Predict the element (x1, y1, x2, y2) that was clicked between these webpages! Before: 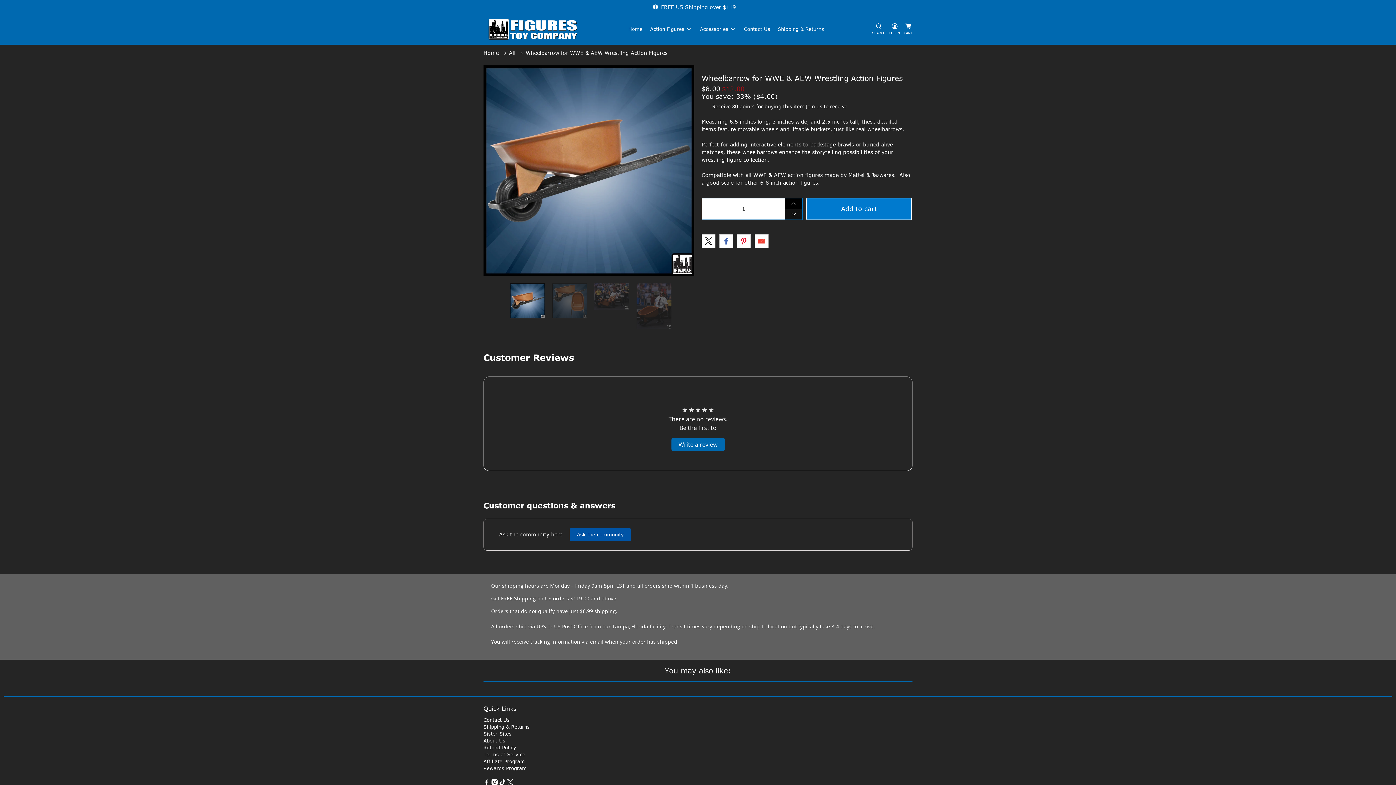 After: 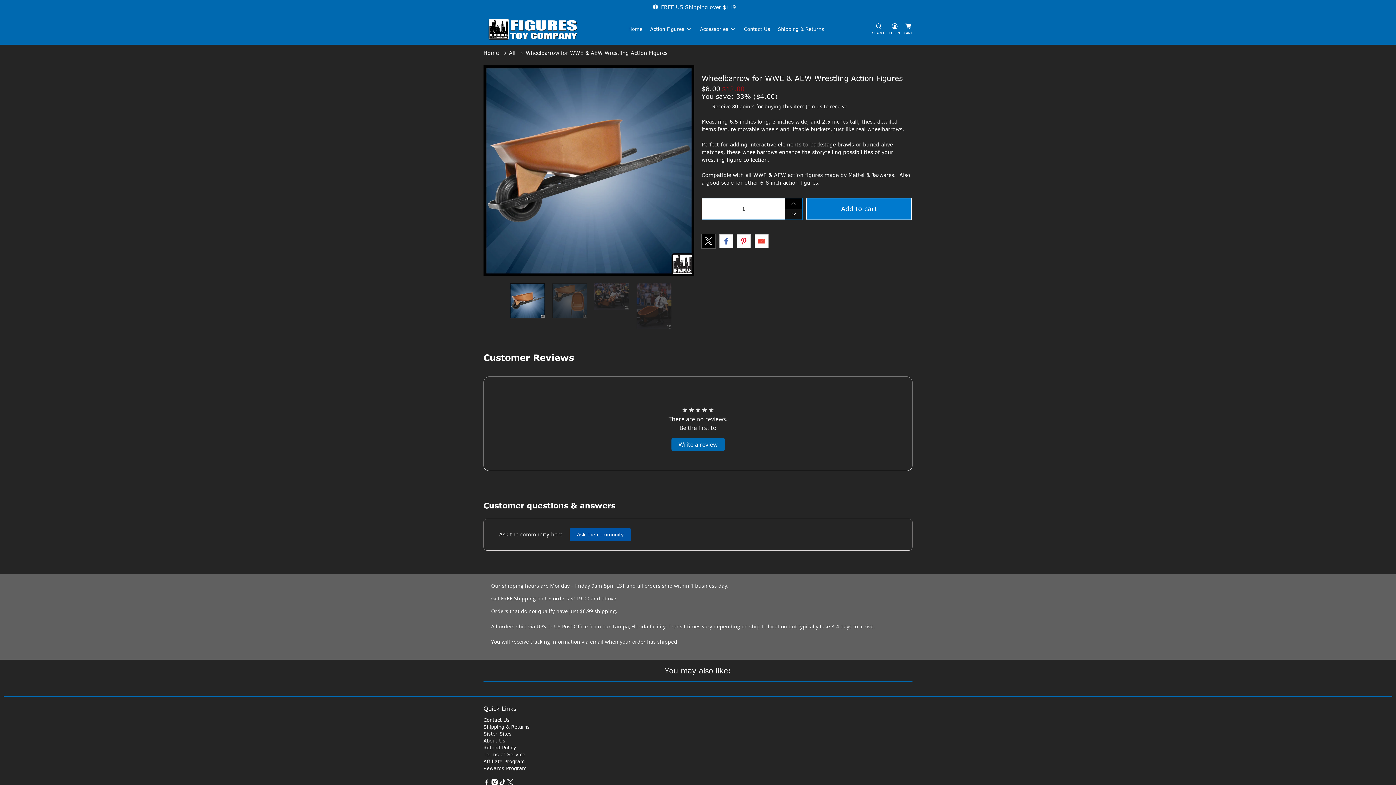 Action: bbox: (701, 242, 715, 255)